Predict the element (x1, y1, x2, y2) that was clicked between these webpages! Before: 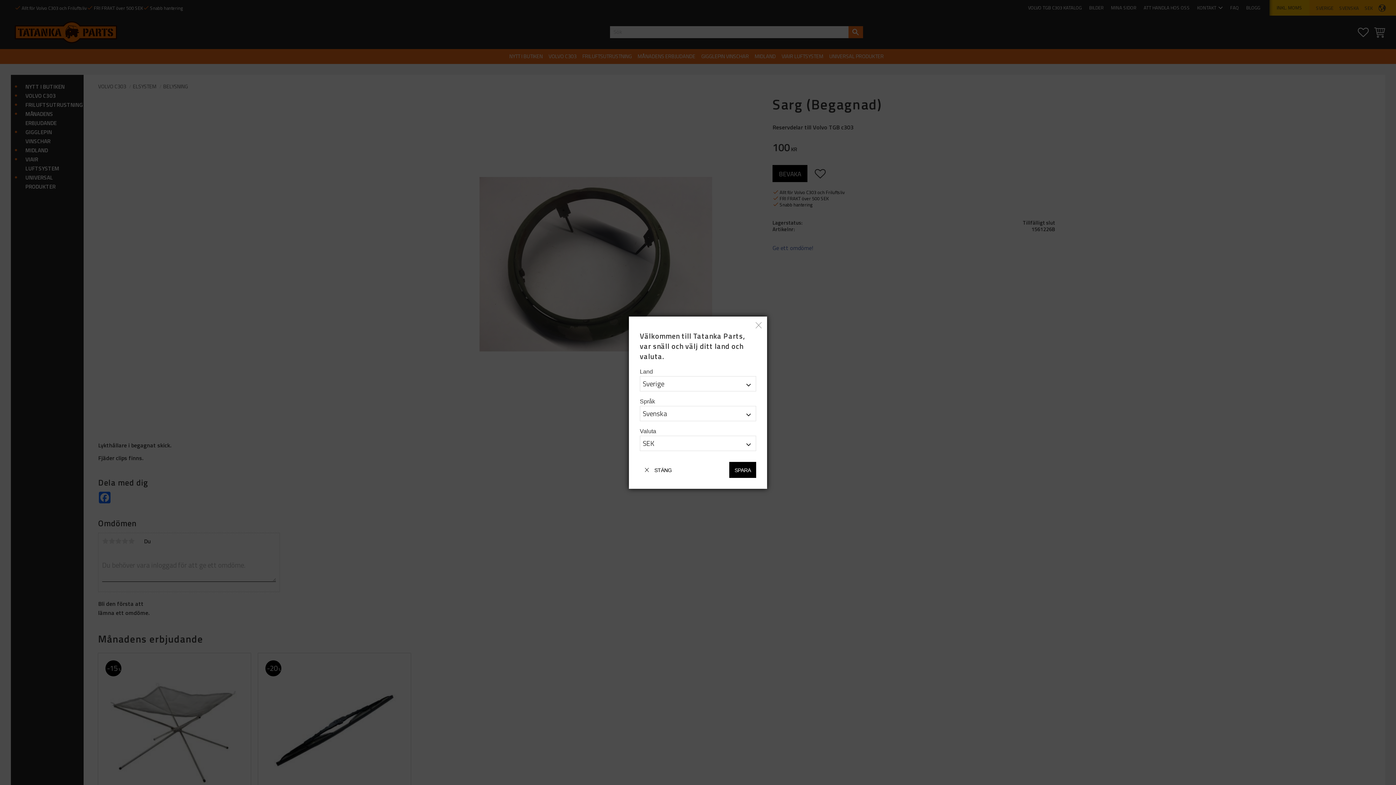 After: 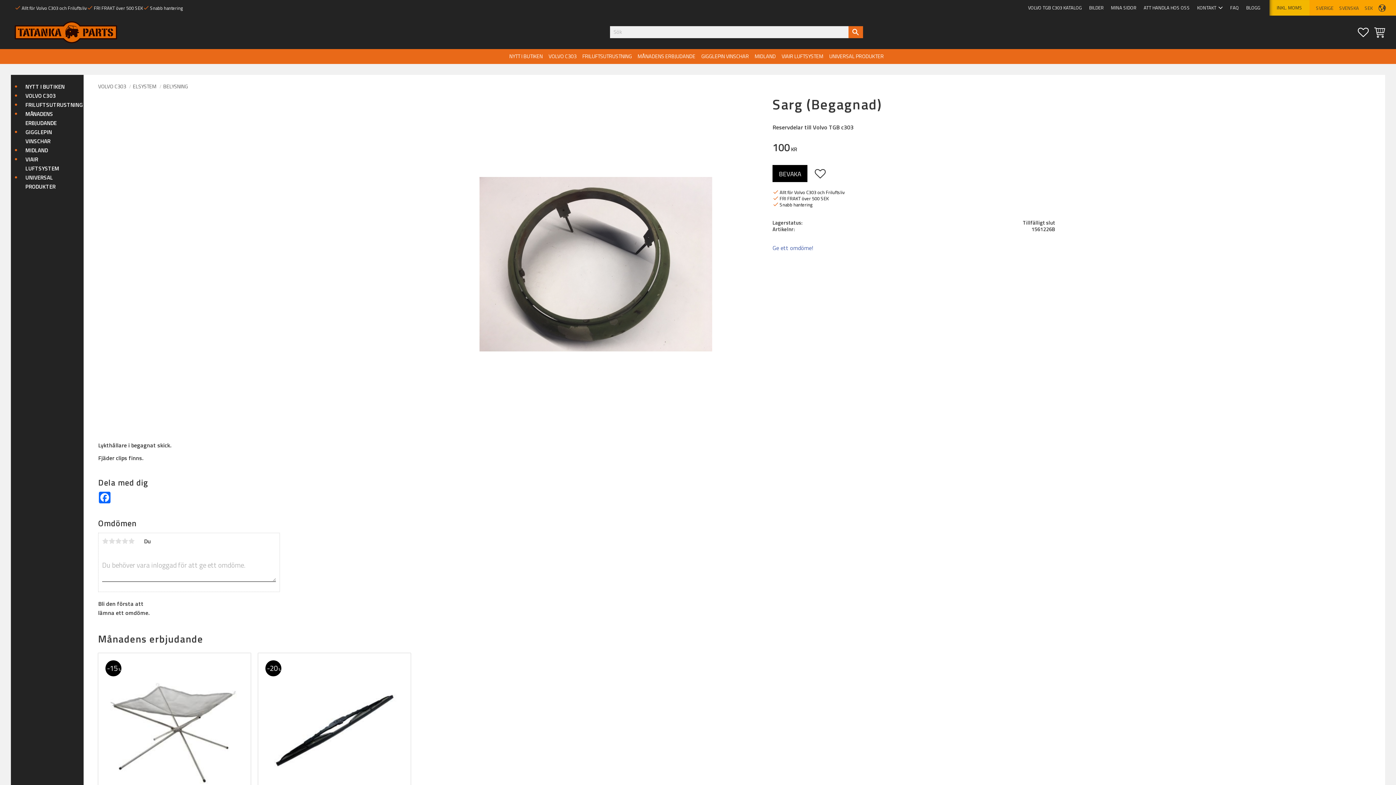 Action: label: SPARA bbox: (729, 462, 756, 478)